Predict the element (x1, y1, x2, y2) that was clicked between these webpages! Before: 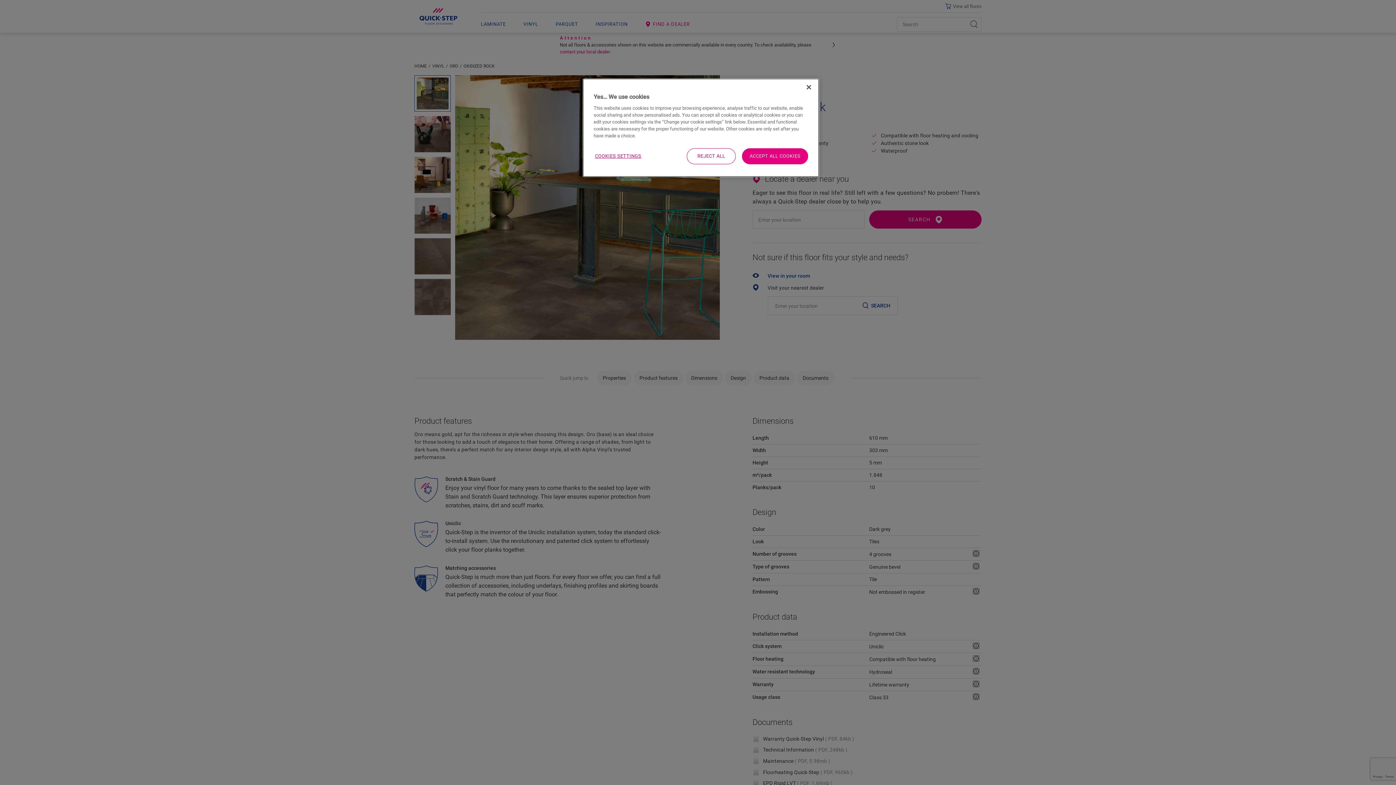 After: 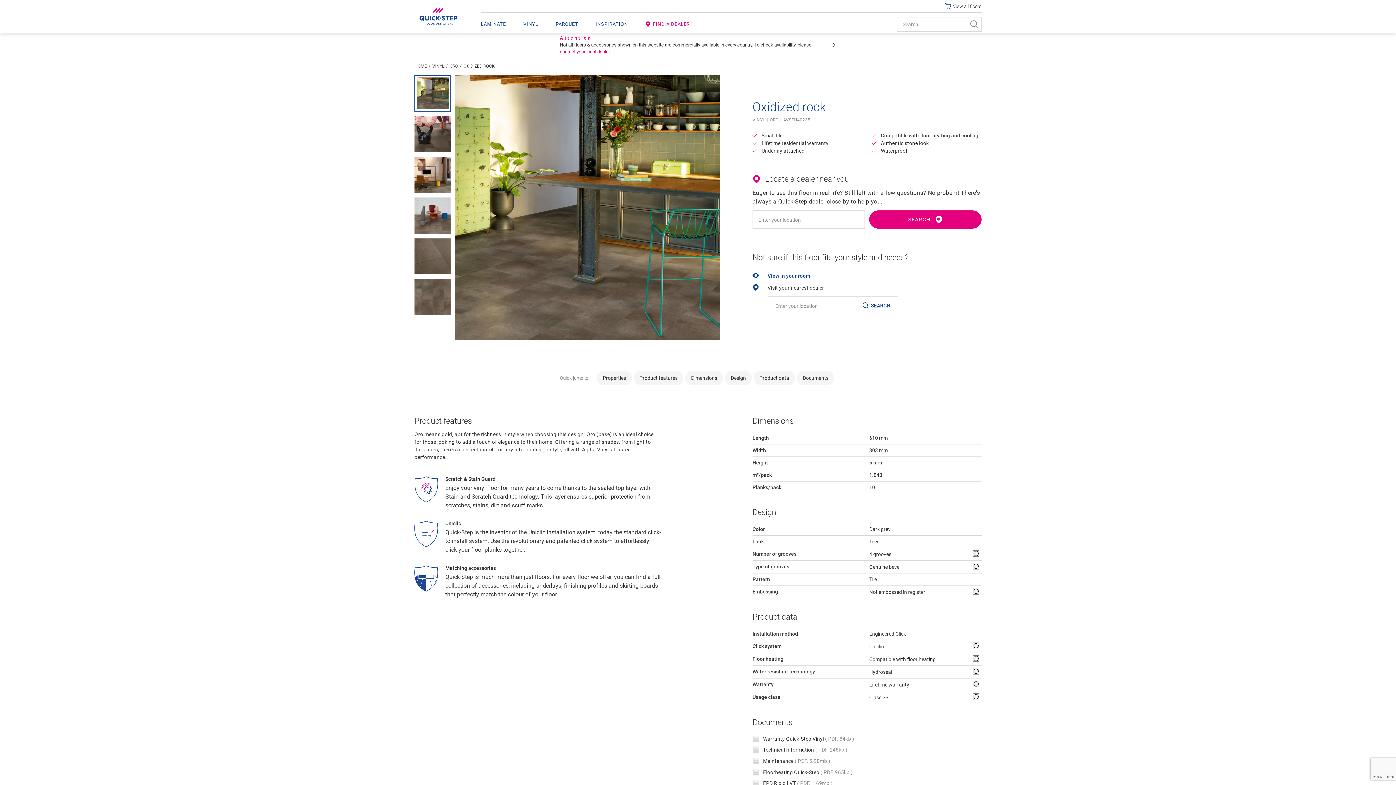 Action: label: ACCEPT ALL COOKIES bbox: (742, 148, 808, 164)